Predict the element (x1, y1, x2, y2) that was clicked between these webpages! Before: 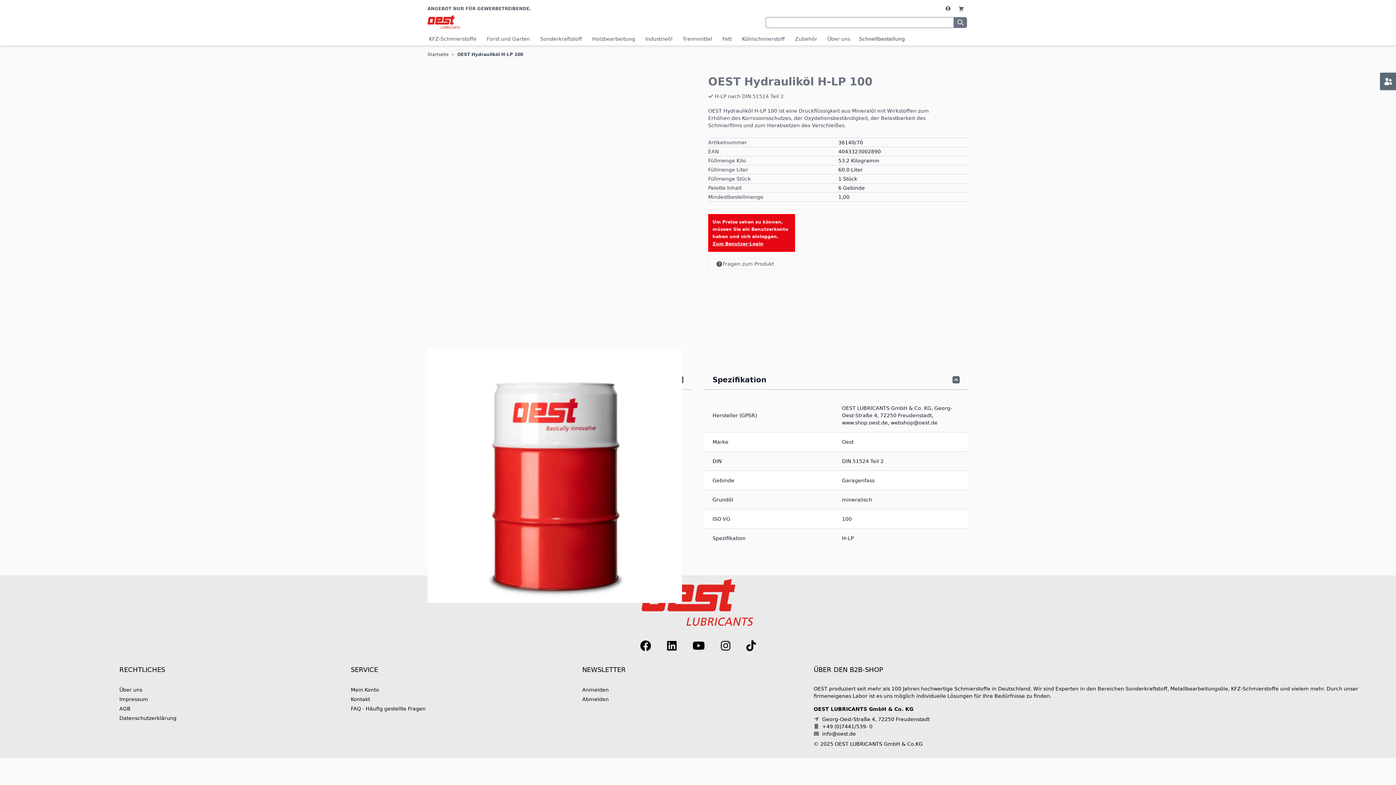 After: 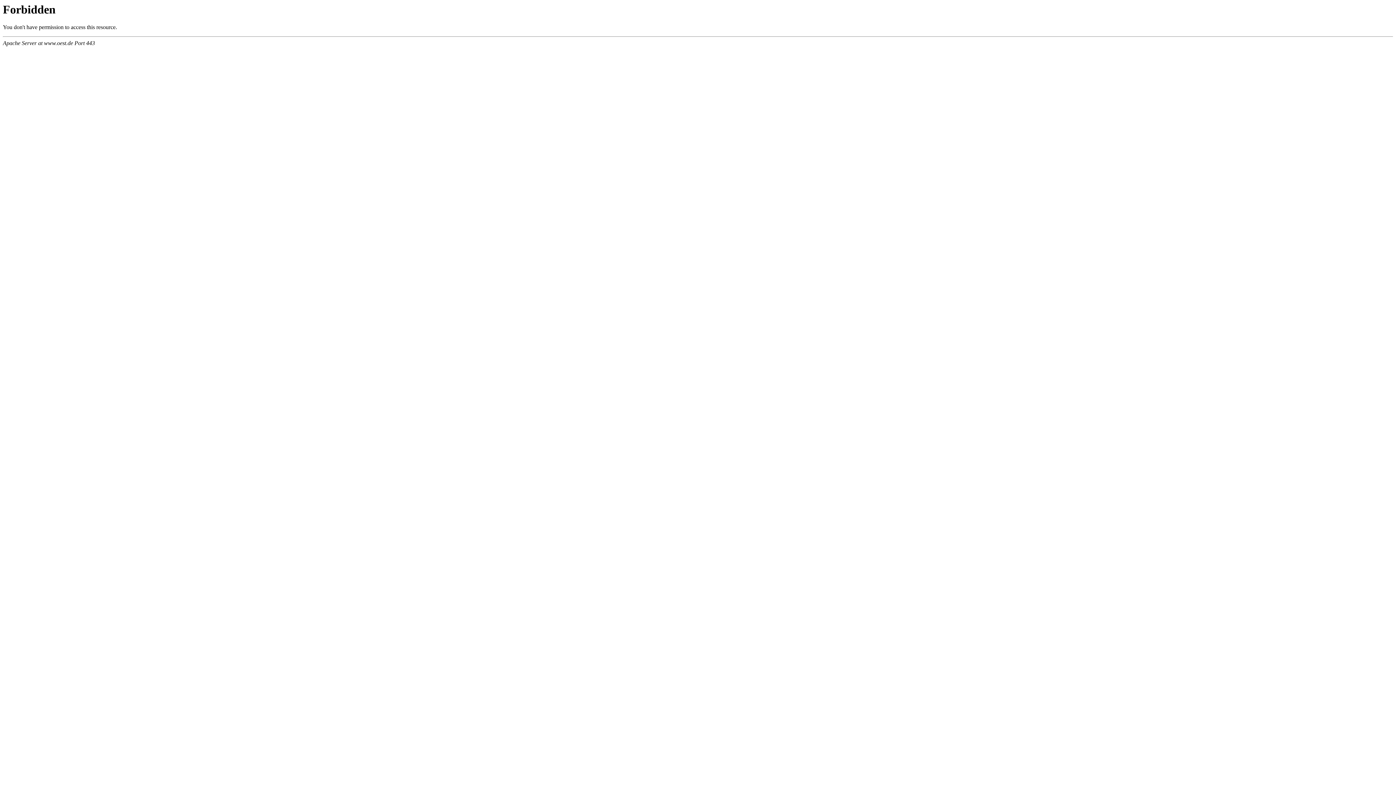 Action: bbox: (119, 696, 148, 702) label: Impressum